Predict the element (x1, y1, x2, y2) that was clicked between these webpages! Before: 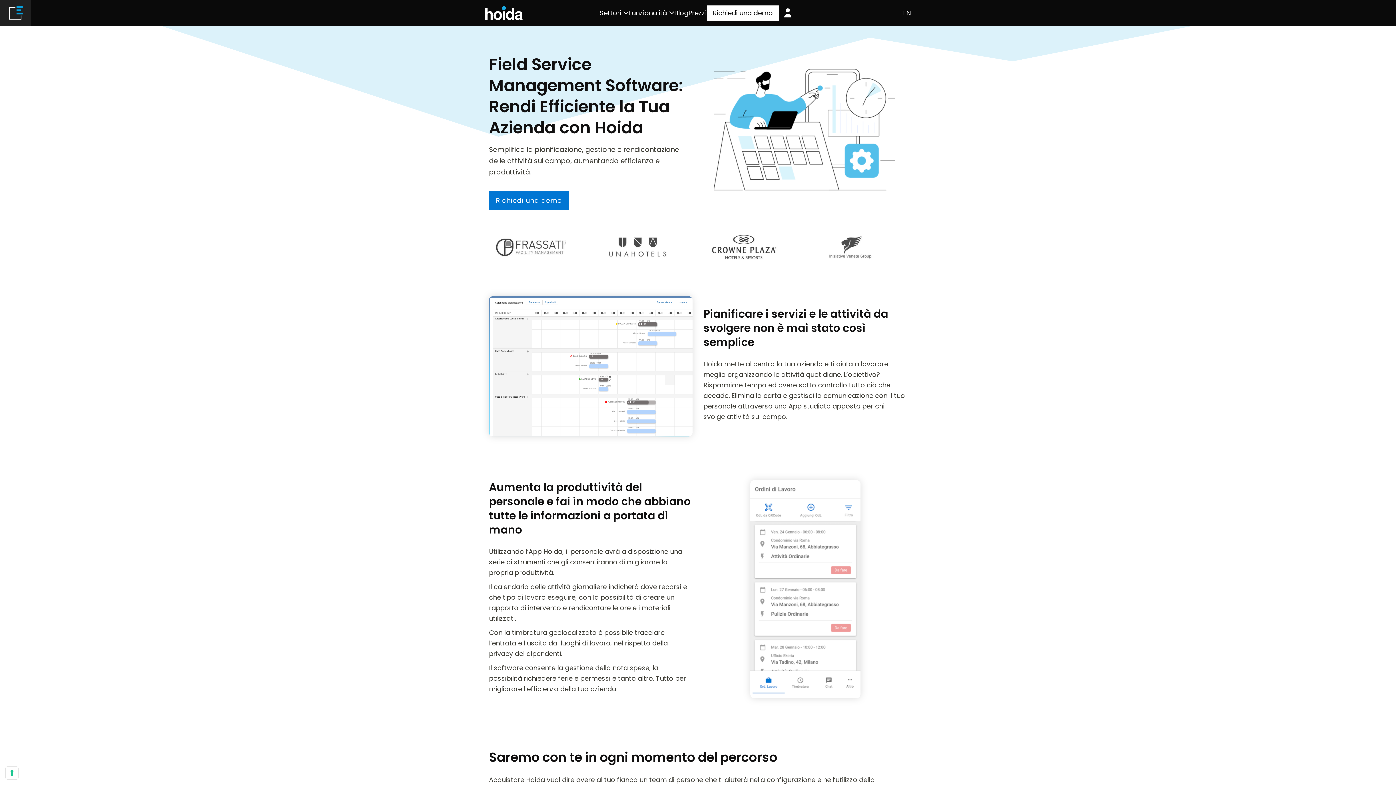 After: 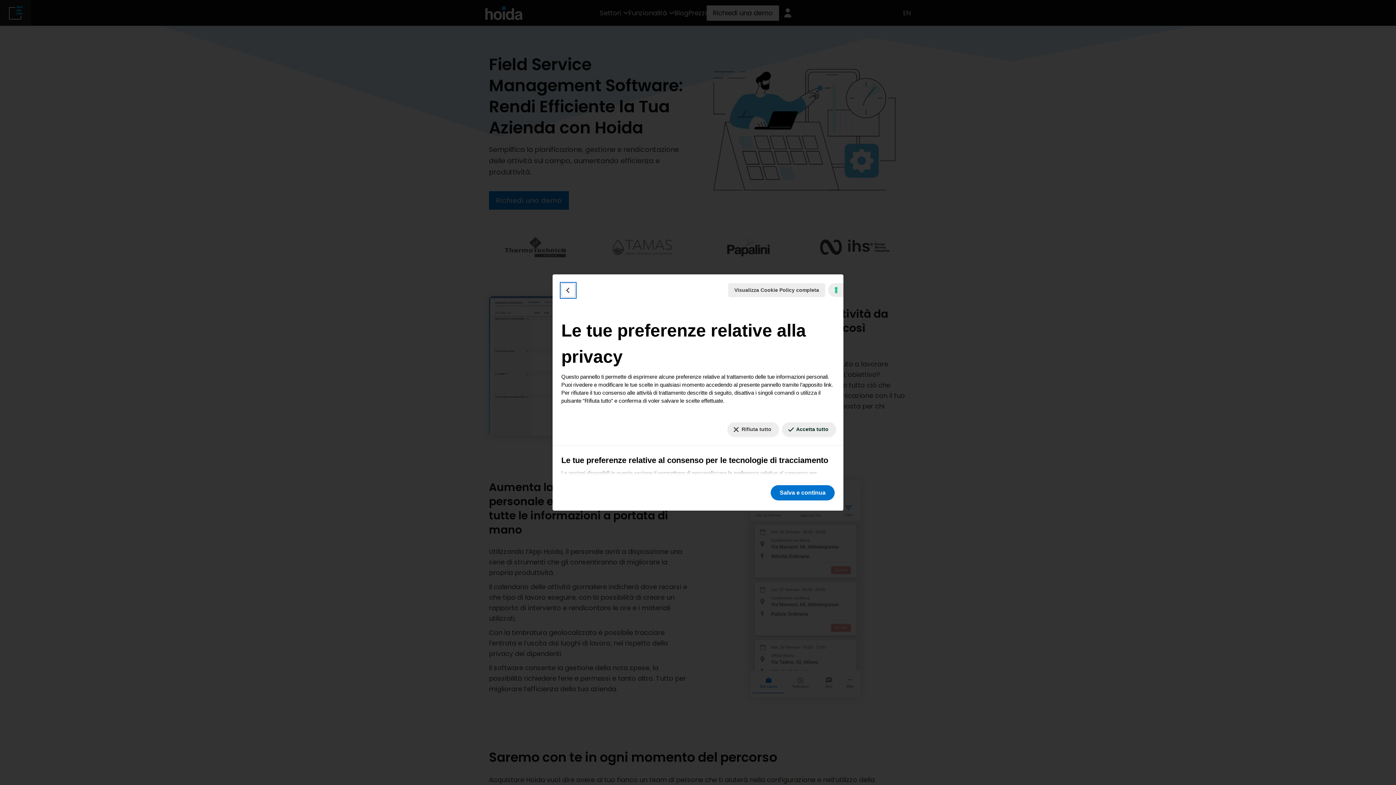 Action: label: Le tue preferenze relative al consenso per le tecnologie di tracciamento bbox: (5, 767, 18, 779)